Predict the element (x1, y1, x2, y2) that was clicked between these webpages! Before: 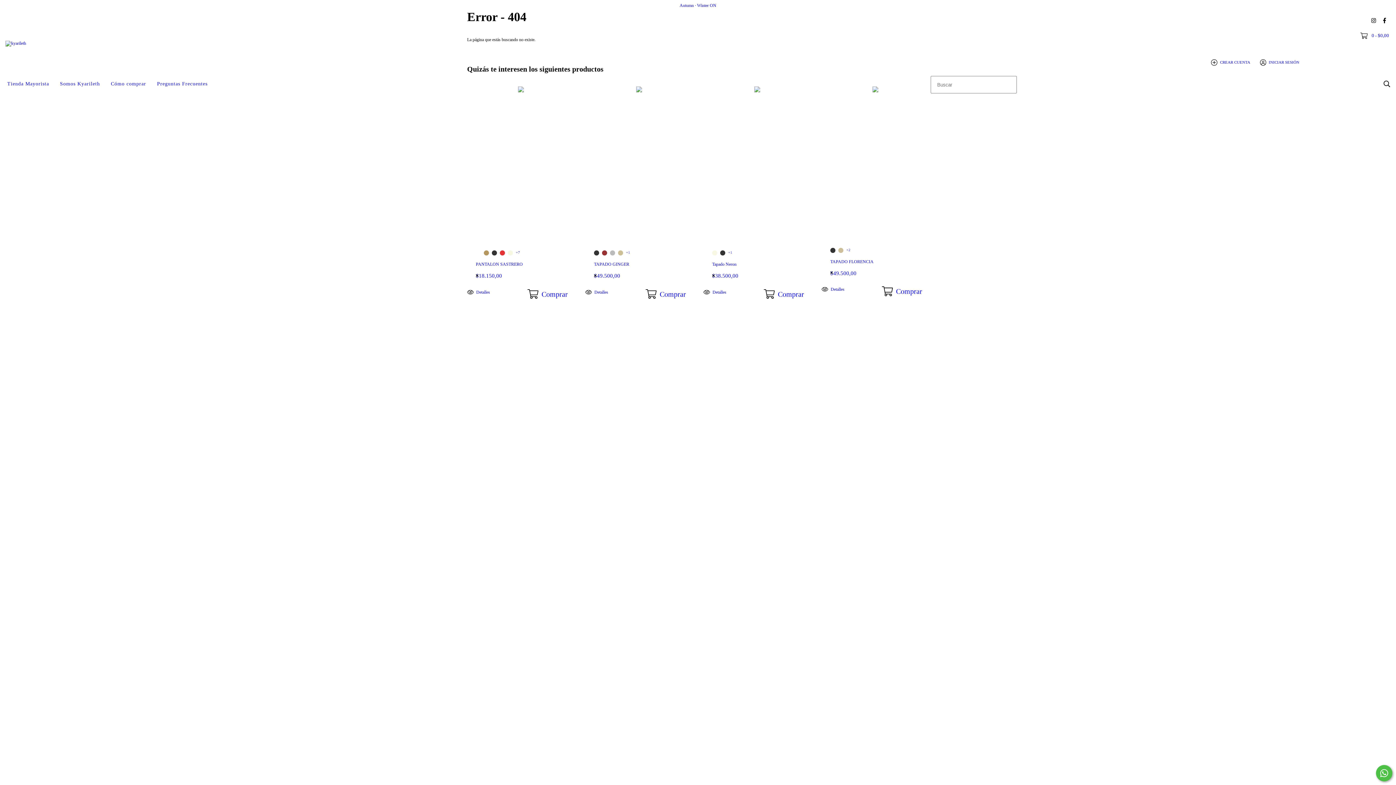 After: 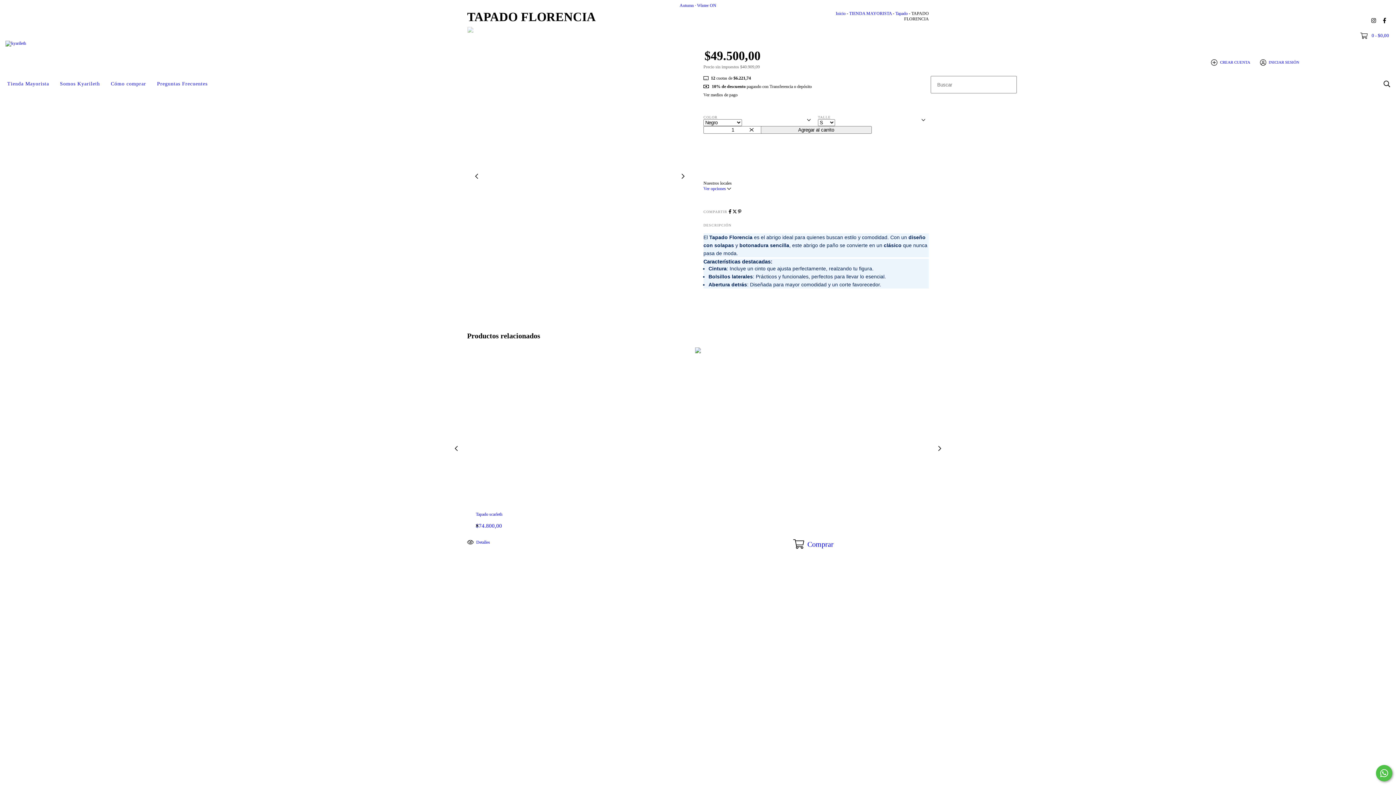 Action: label: $49.500,00 bbox: (830, 270, 920, 276)